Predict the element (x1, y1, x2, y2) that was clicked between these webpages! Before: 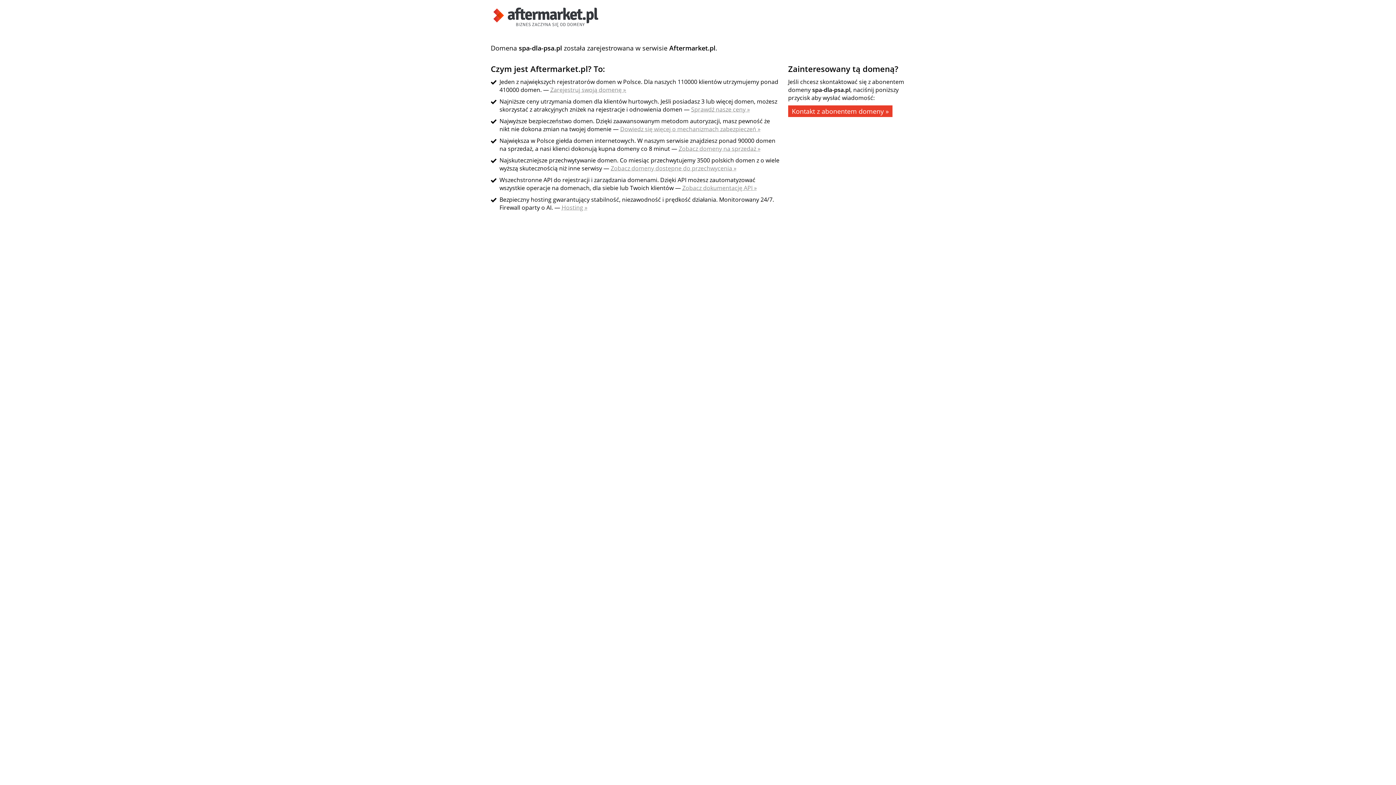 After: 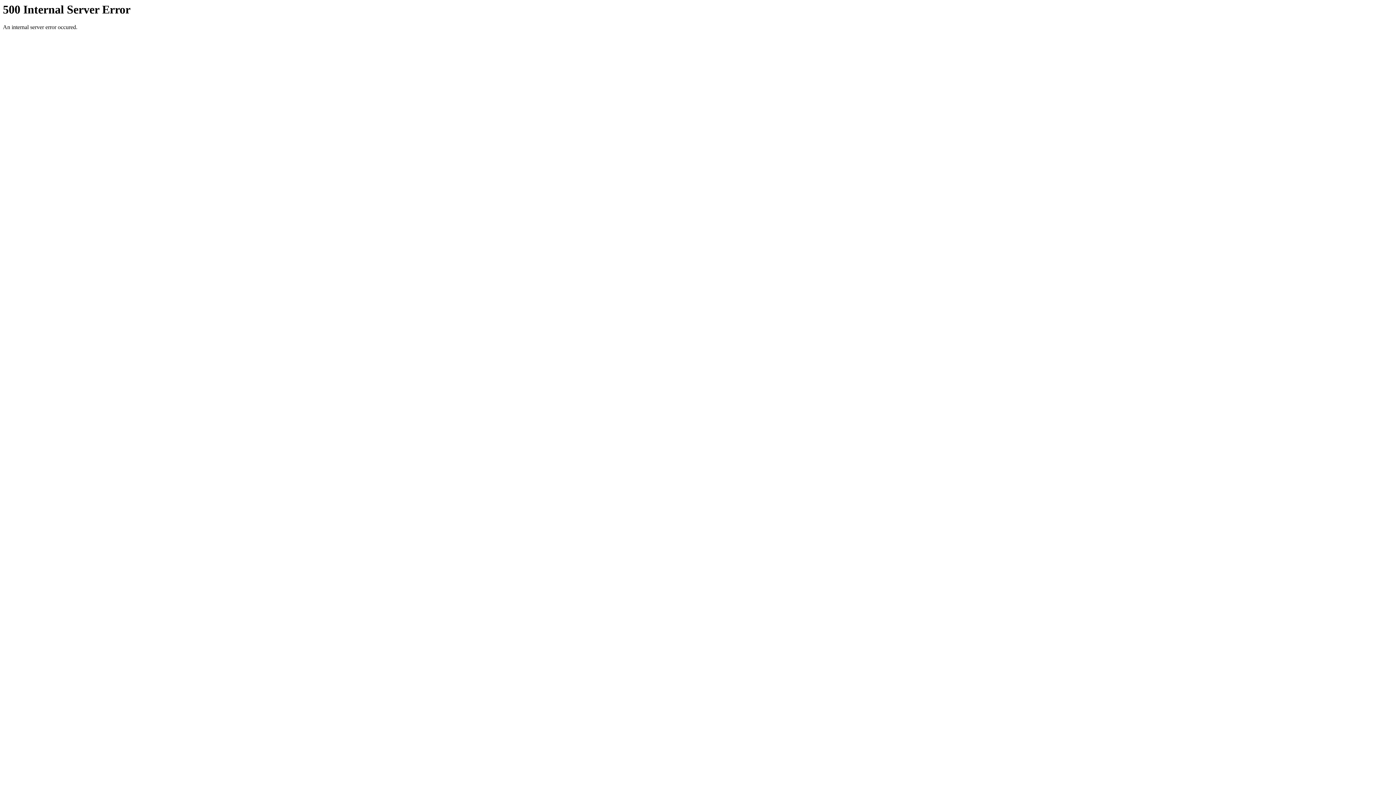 Action: label: Sprawdź nasze ceny » bbox: (691, 105, 750, 113)